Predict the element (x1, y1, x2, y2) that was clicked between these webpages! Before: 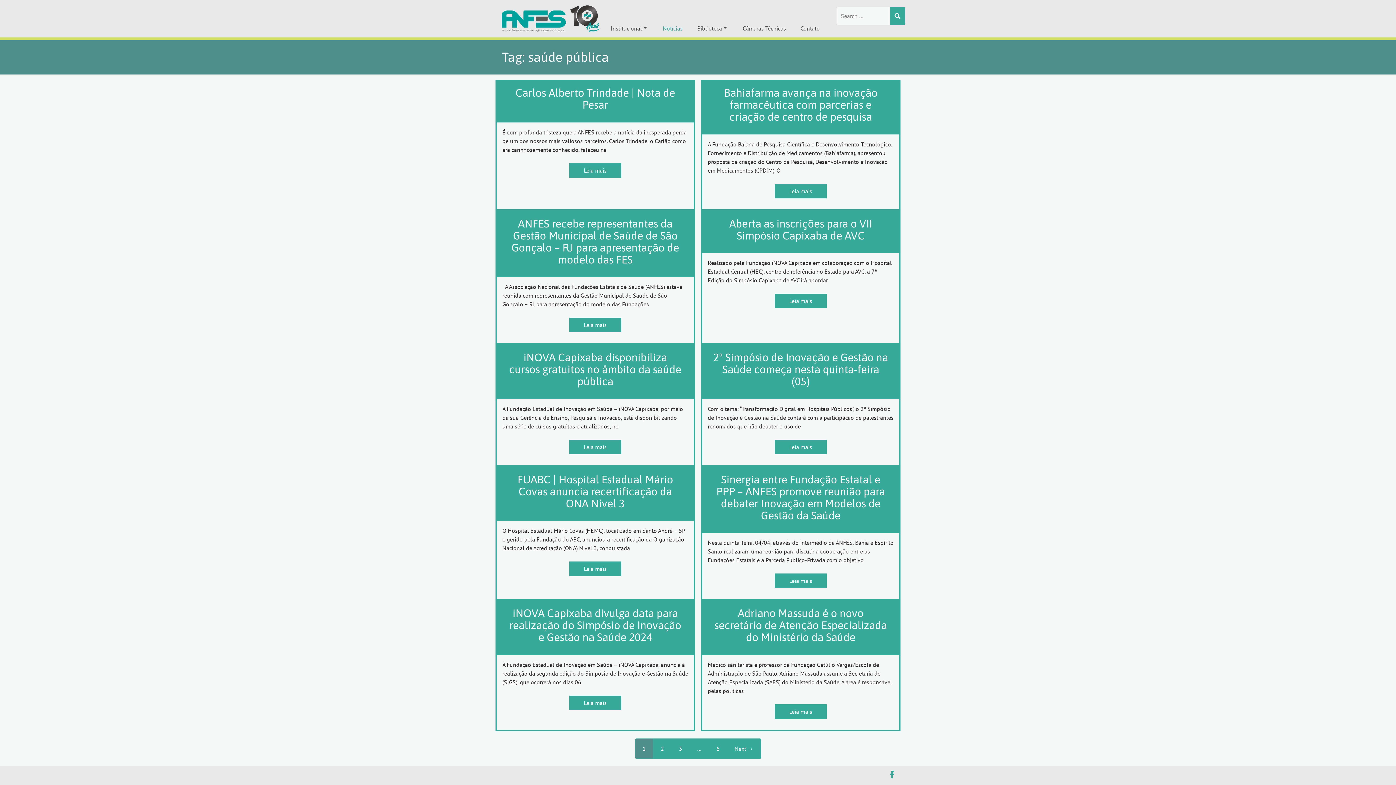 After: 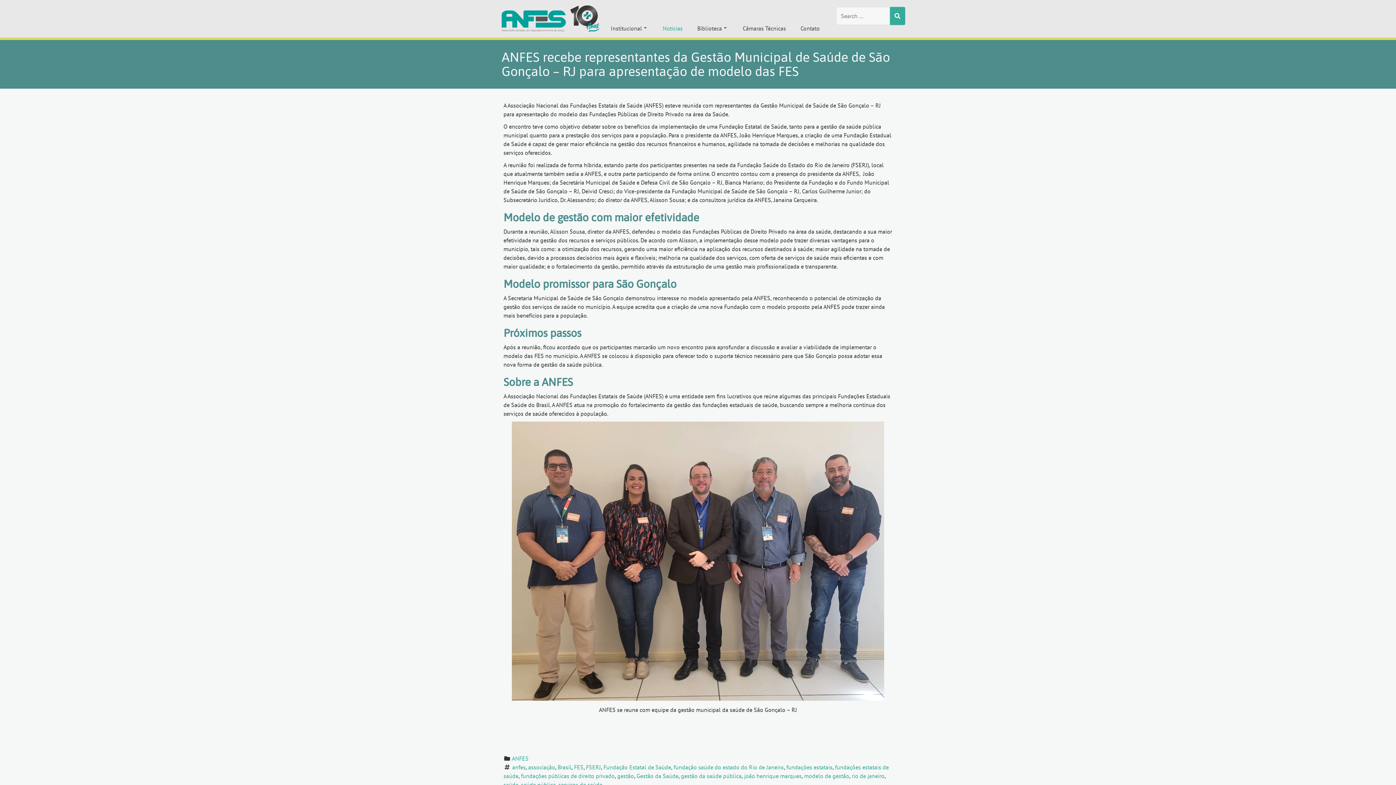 Action: label: ANFES recebe representantes da Gestão Municipal de Saúde de São Gonçalo – RJ para apresentação de modelo das FES bbox: (511, 217, 679, 265)